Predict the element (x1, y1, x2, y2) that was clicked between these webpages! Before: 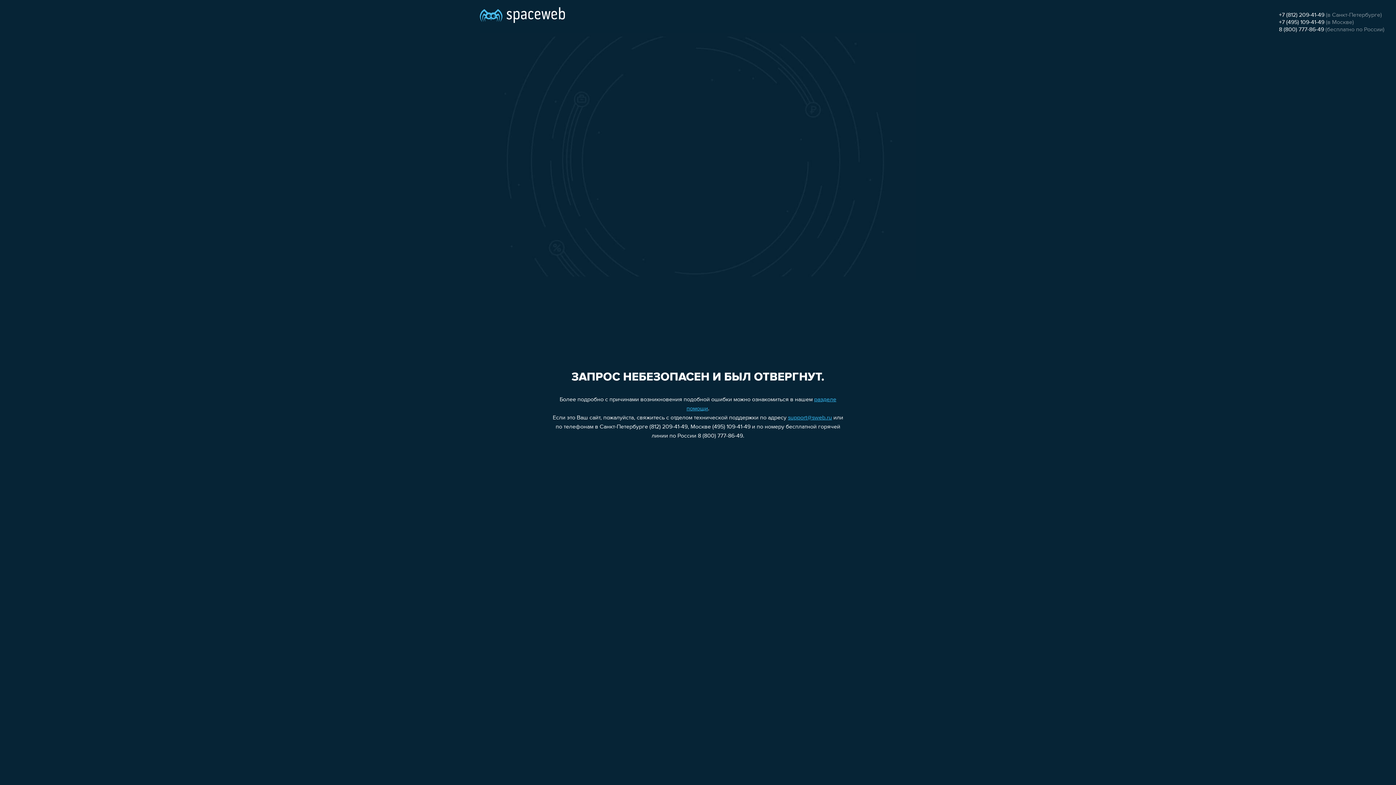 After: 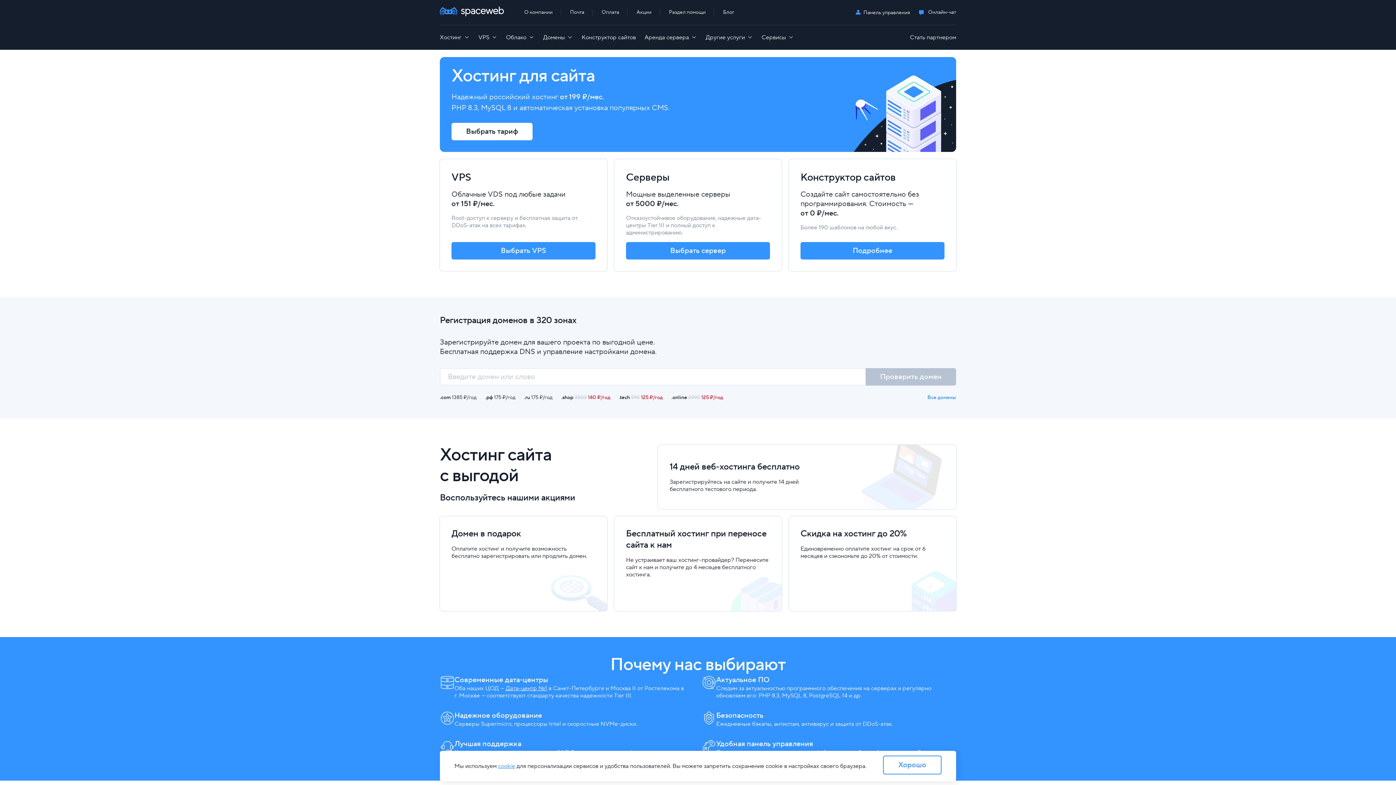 Action: bbox: (480, 0, 565, 25)